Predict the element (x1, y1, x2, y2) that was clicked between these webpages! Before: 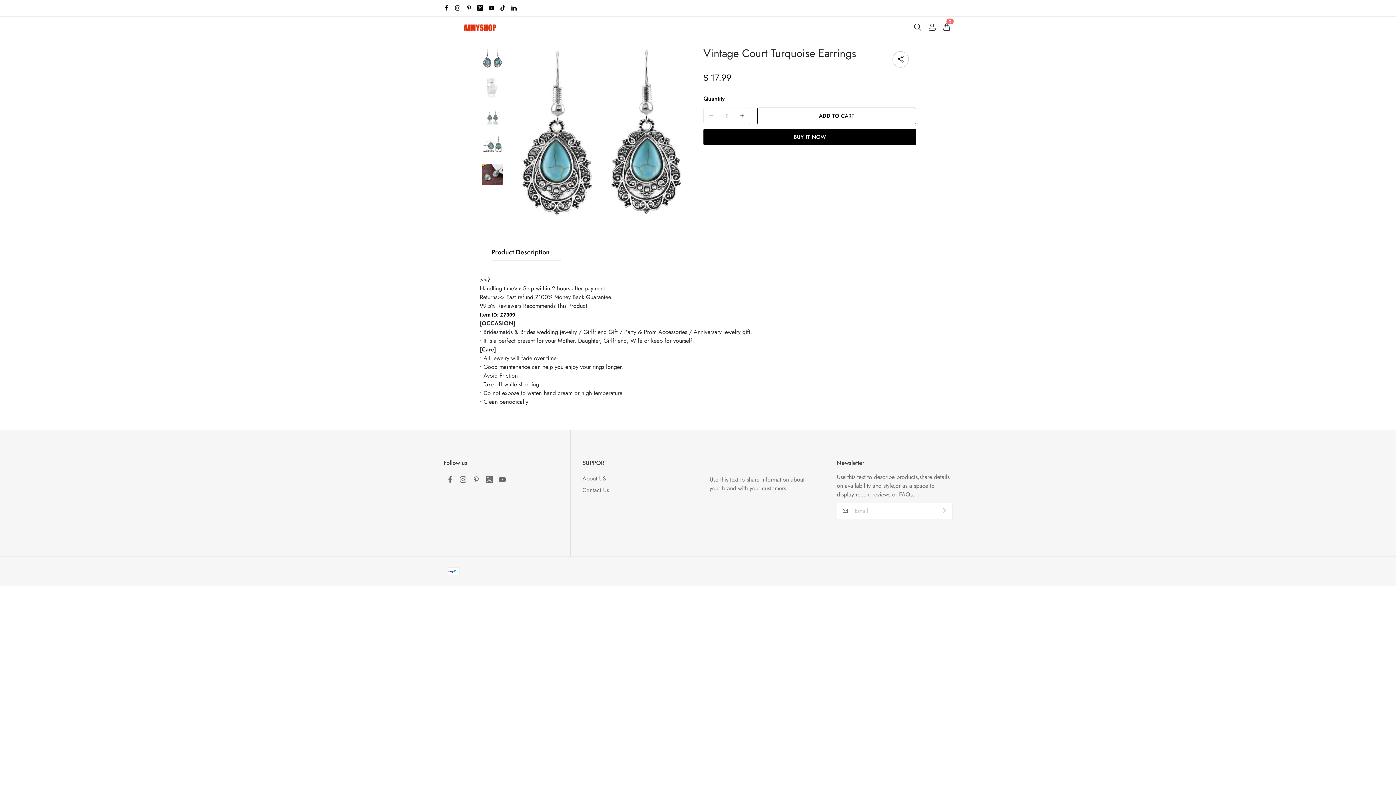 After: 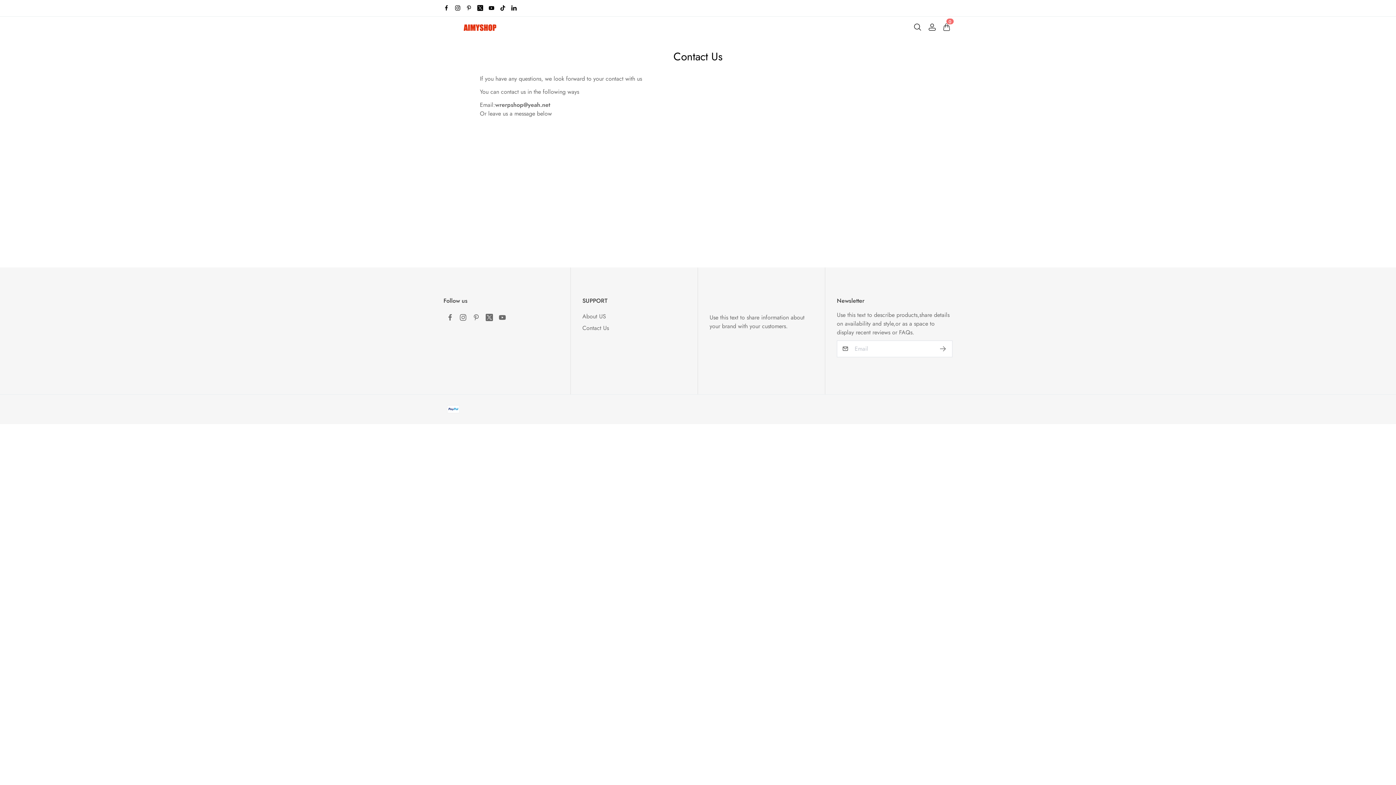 Action: label: Contact Us bbox: (582, 486, 609, 494)